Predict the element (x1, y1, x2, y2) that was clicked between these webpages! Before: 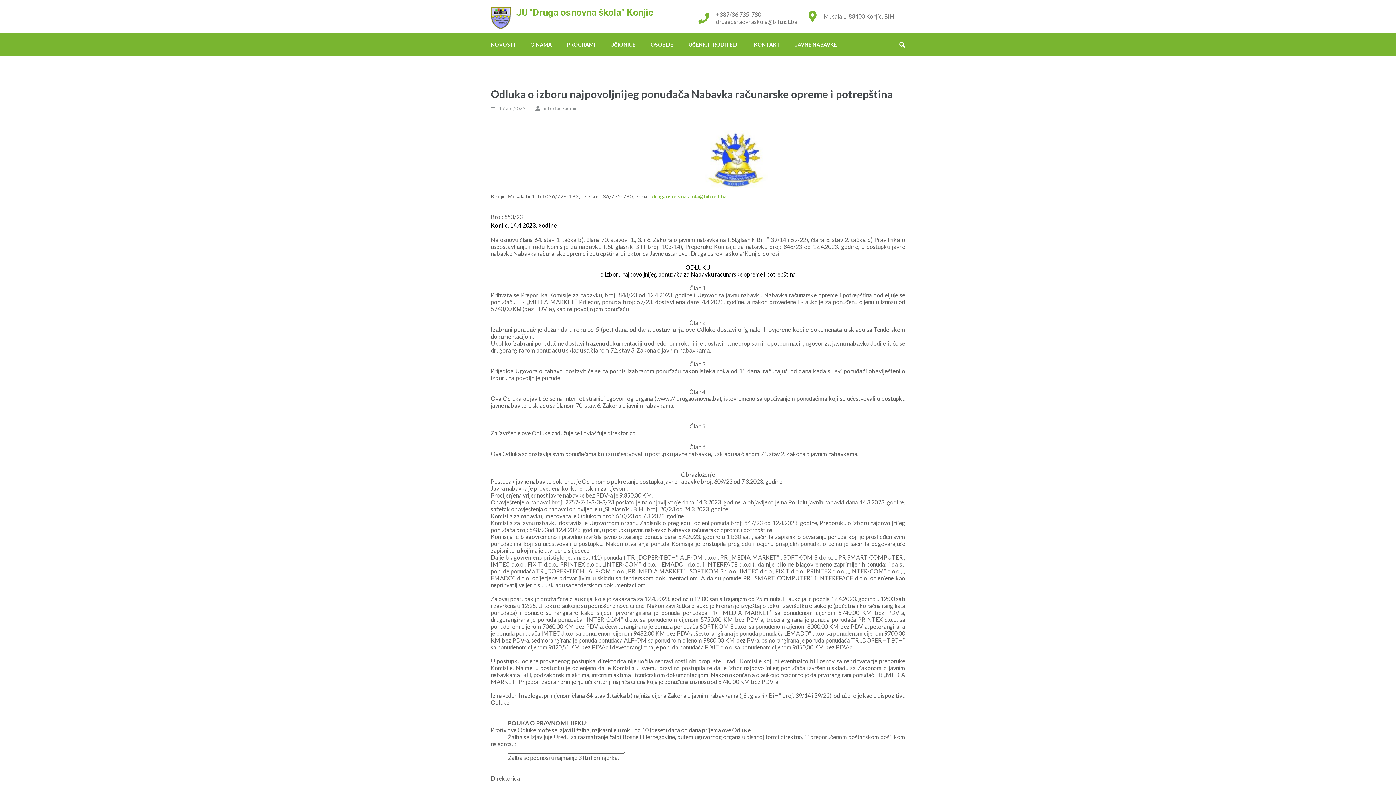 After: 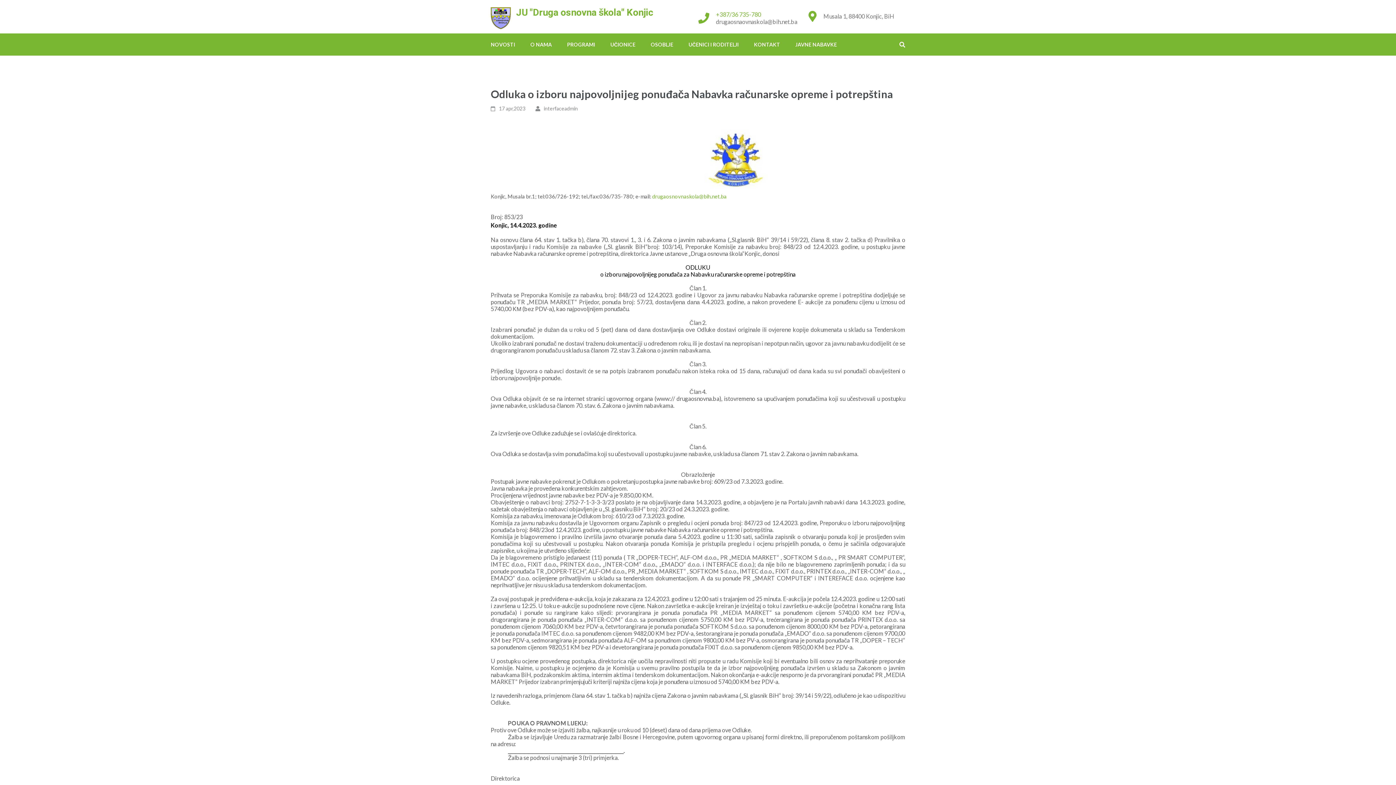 Action: label: +387/36 735-780 bbox: (716, 10, 797, 18)